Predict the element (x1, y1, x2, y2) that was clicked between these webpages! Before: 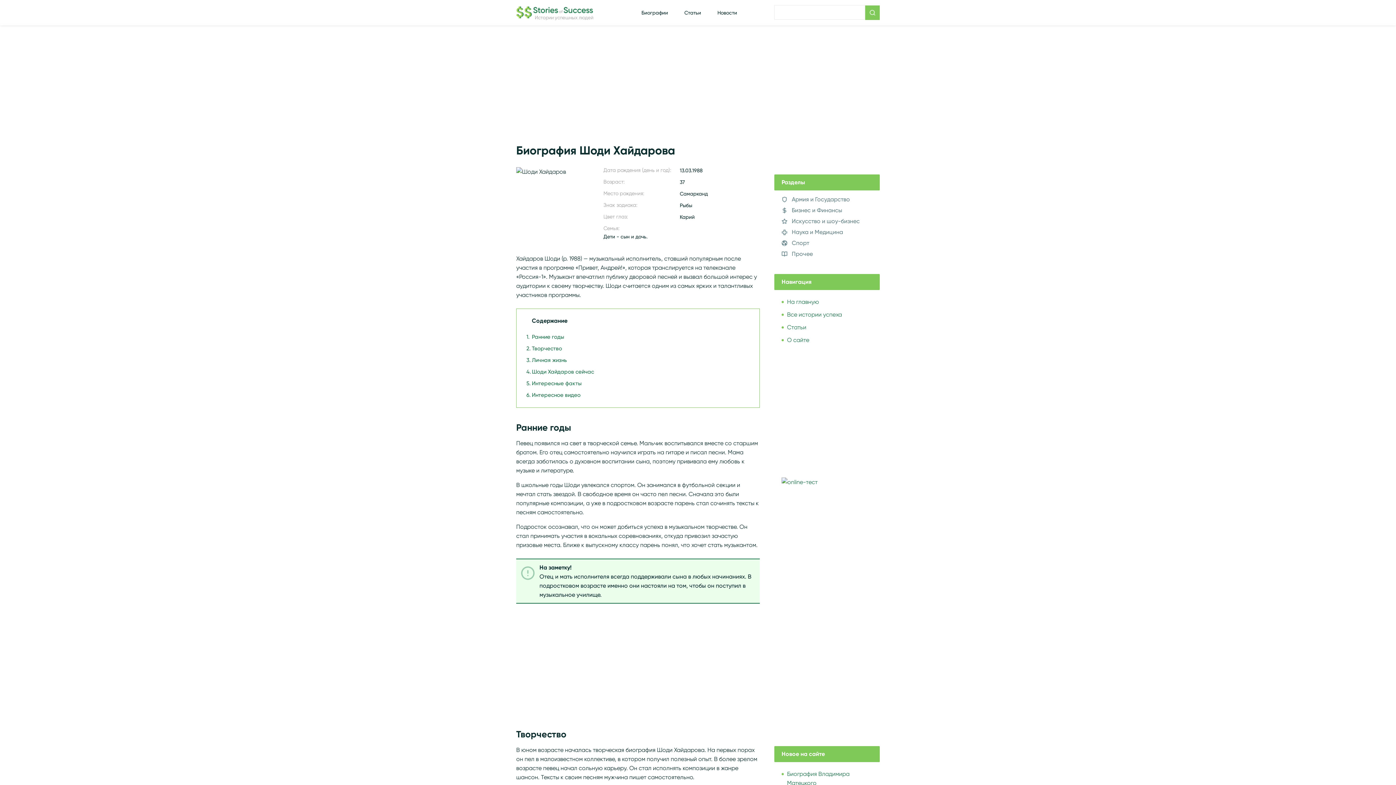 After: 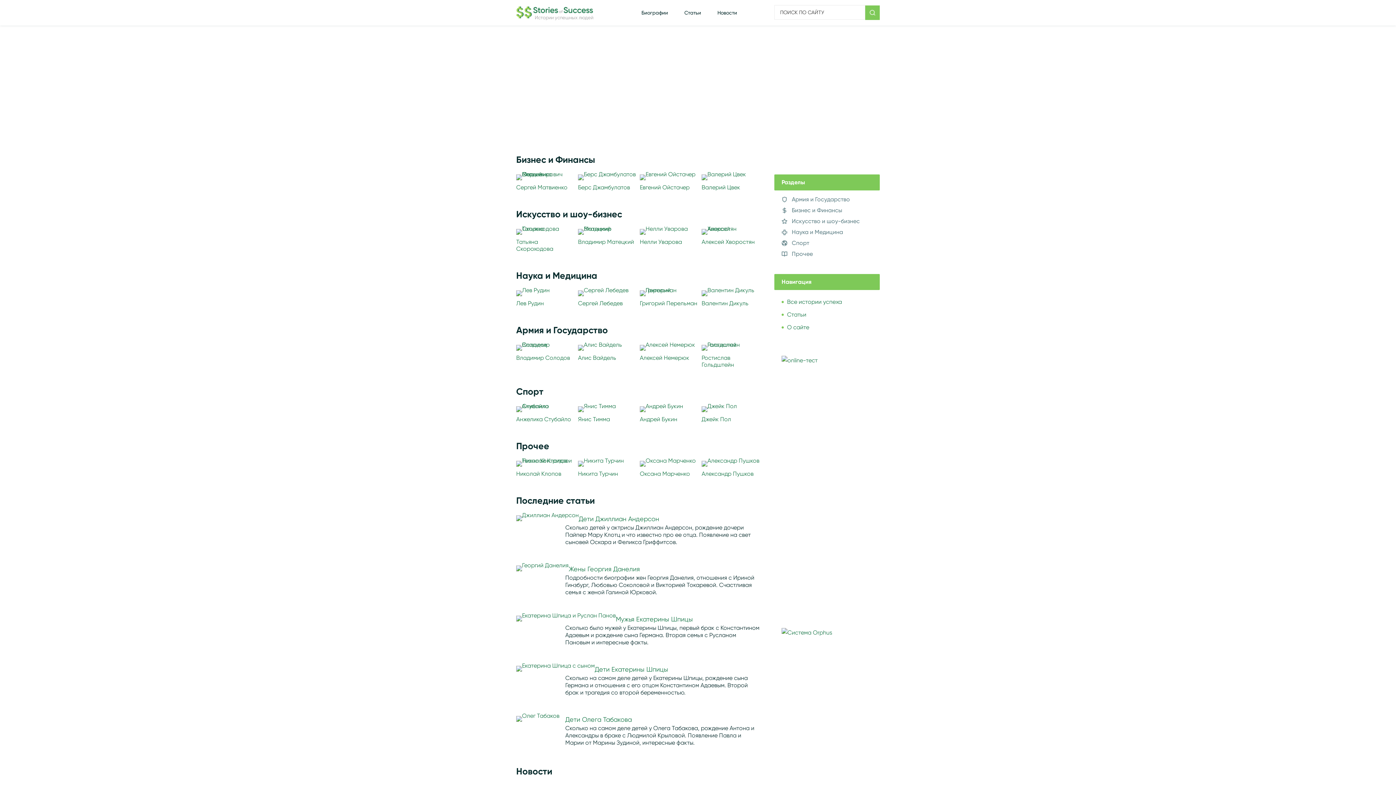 Action: label: На главную bbox: (787, 298, 819, 305)